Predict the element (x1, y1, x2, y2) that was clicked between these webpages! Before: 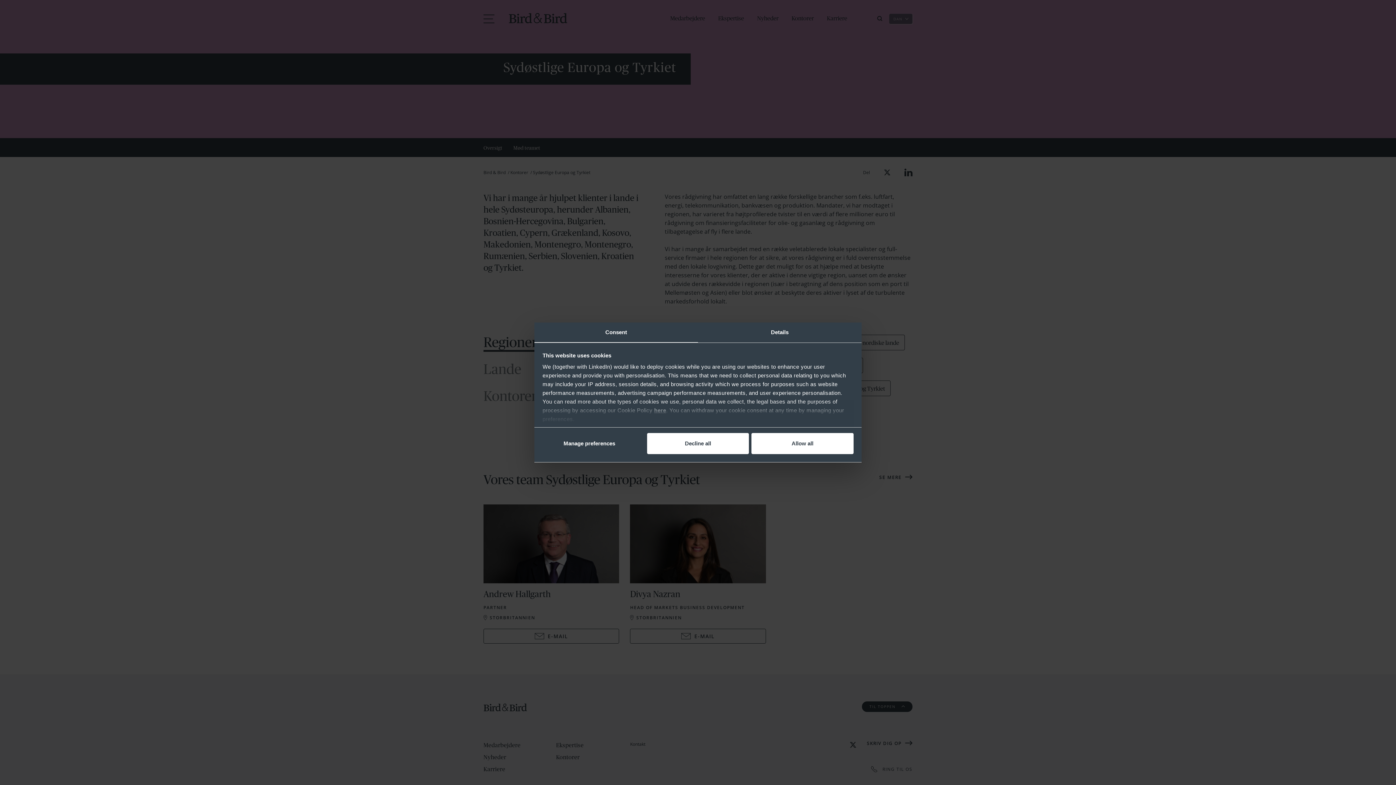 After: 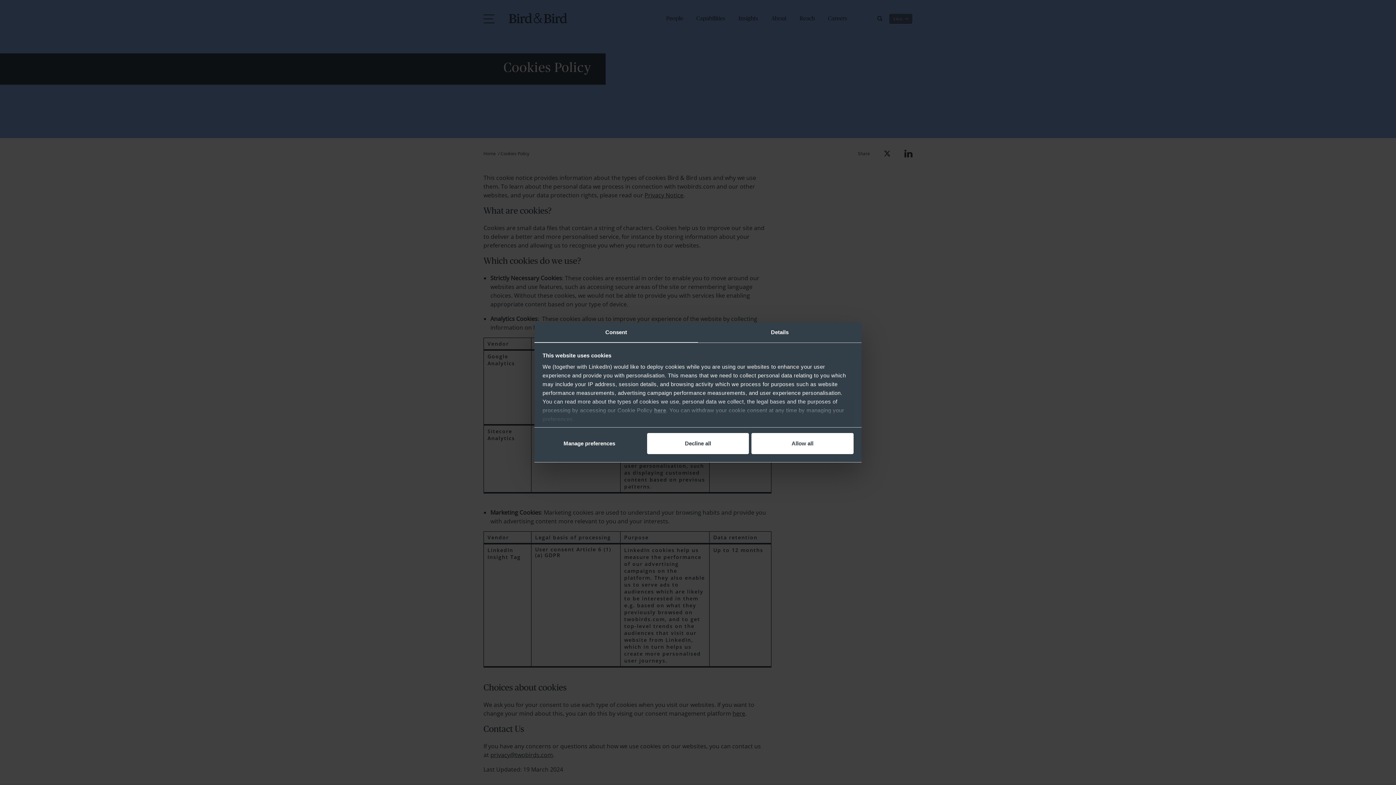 Action: label: here bbox: (654, 407, 666, 413)